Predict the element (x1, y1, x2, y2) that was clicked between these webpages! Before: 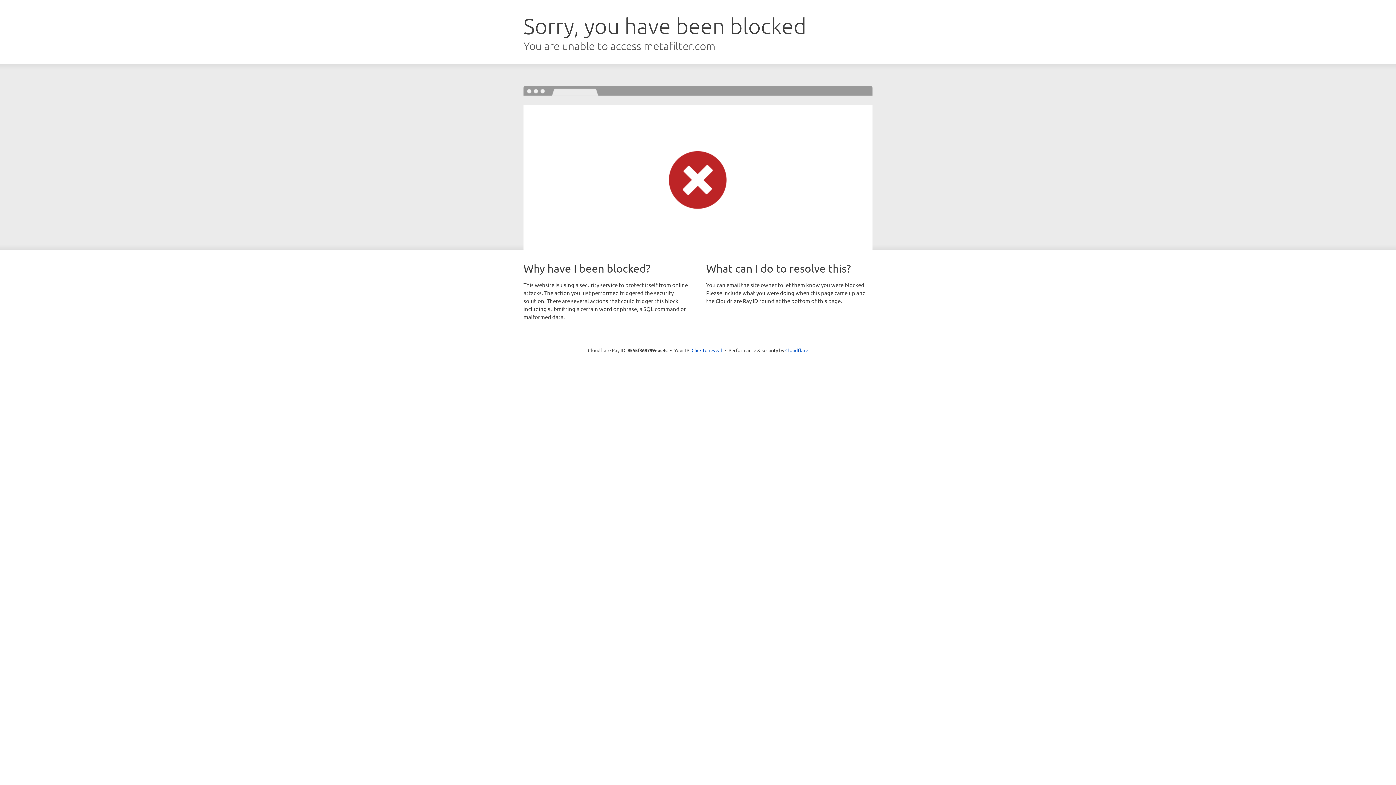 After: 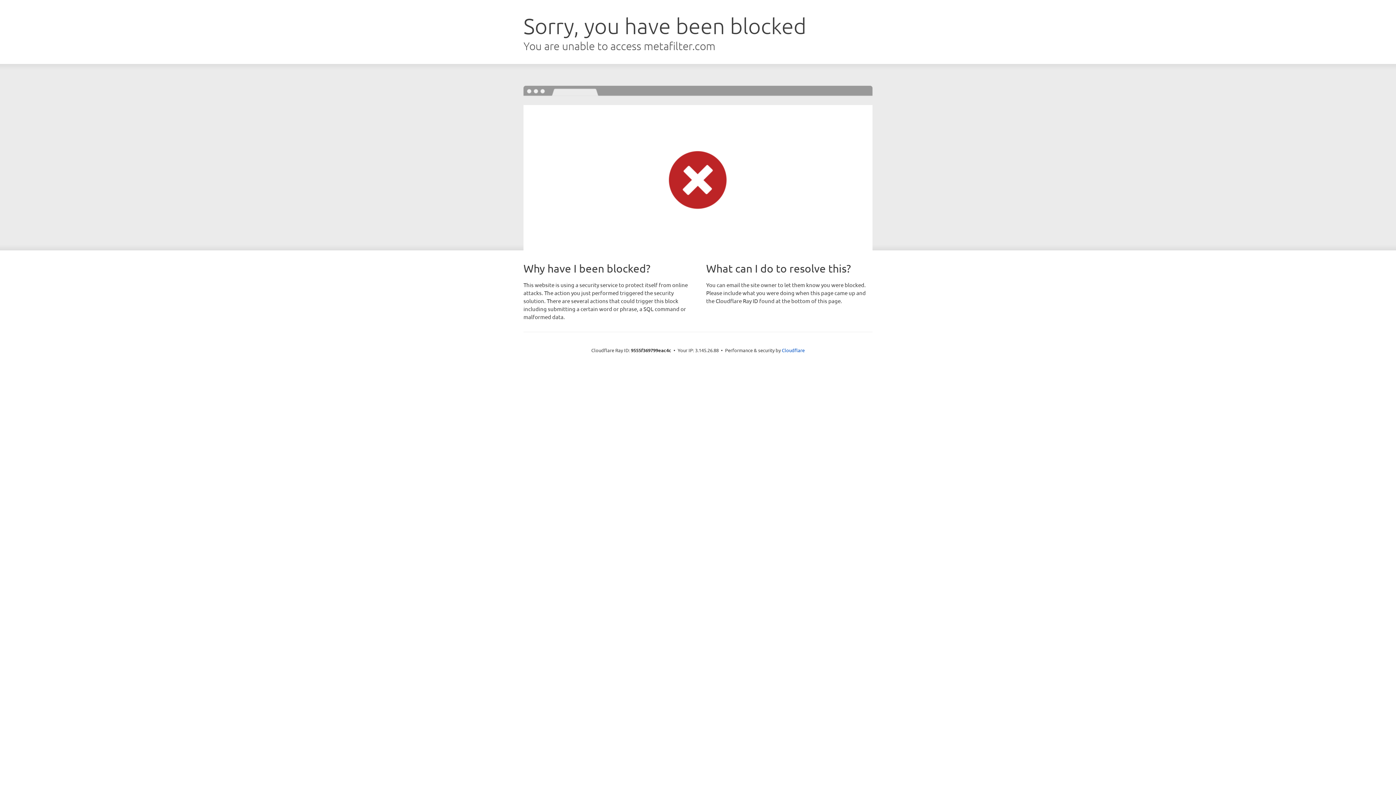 Action: bbox: (691, 346, 722, 353) label: Click to reveal